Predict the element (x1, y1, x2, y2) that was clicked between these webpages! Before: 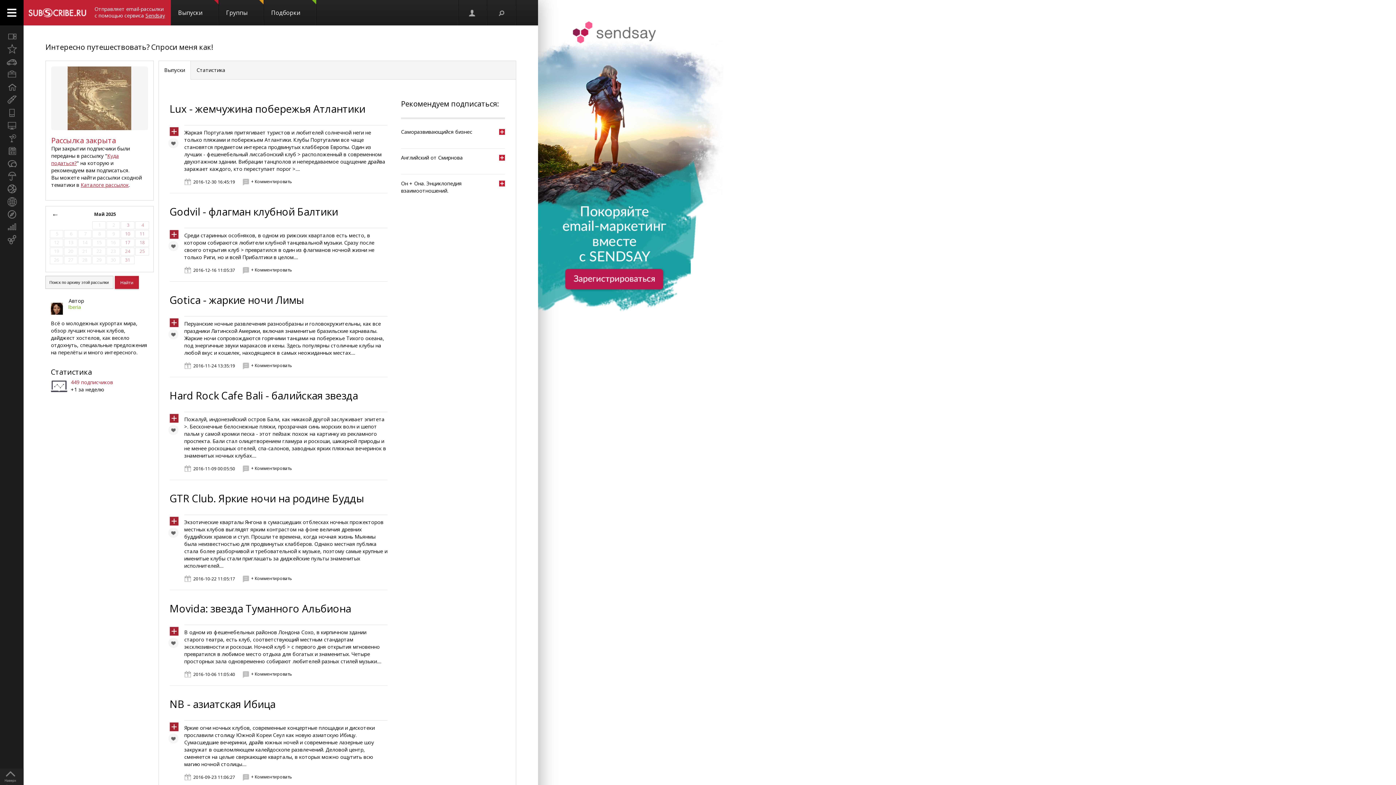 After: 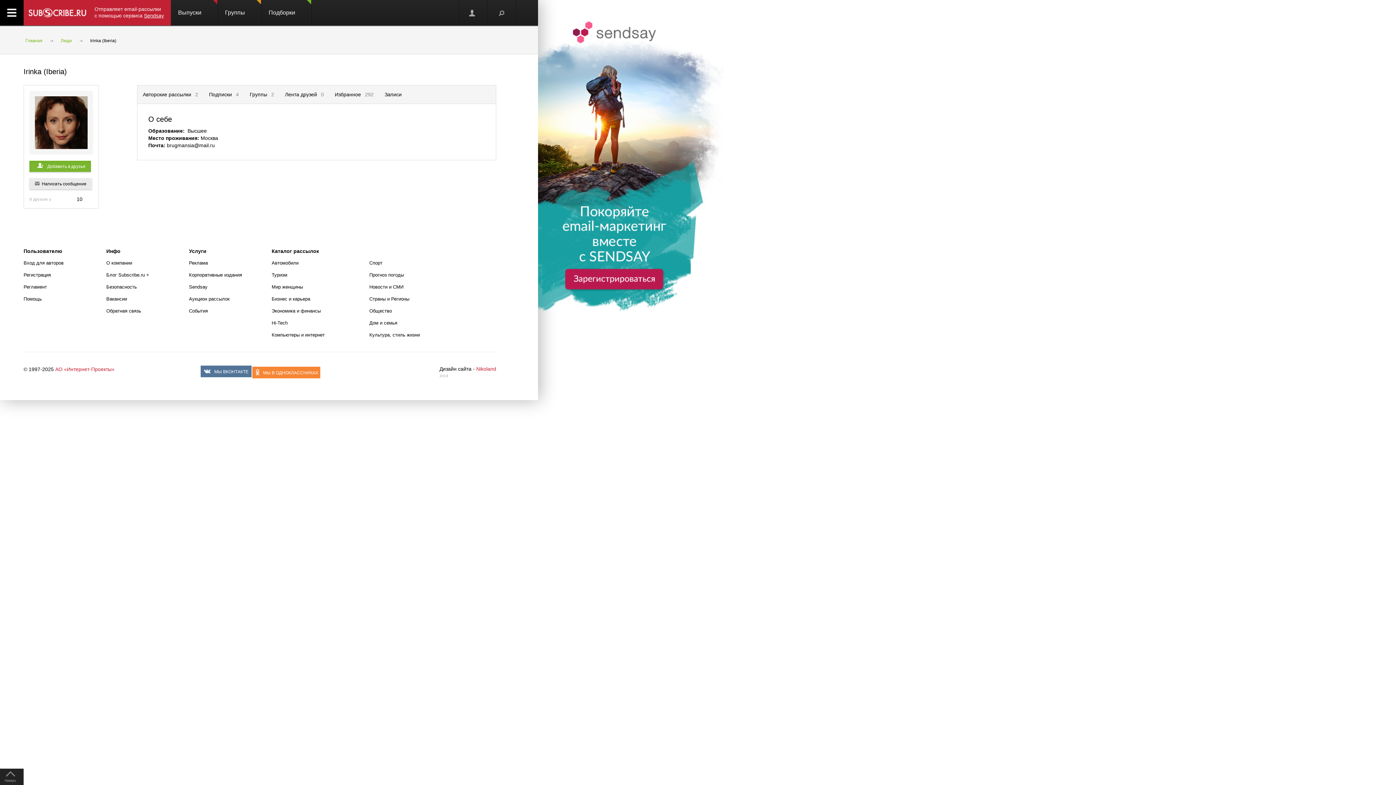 Action: label: Iberia bbox: (68, 303, 81, 310)